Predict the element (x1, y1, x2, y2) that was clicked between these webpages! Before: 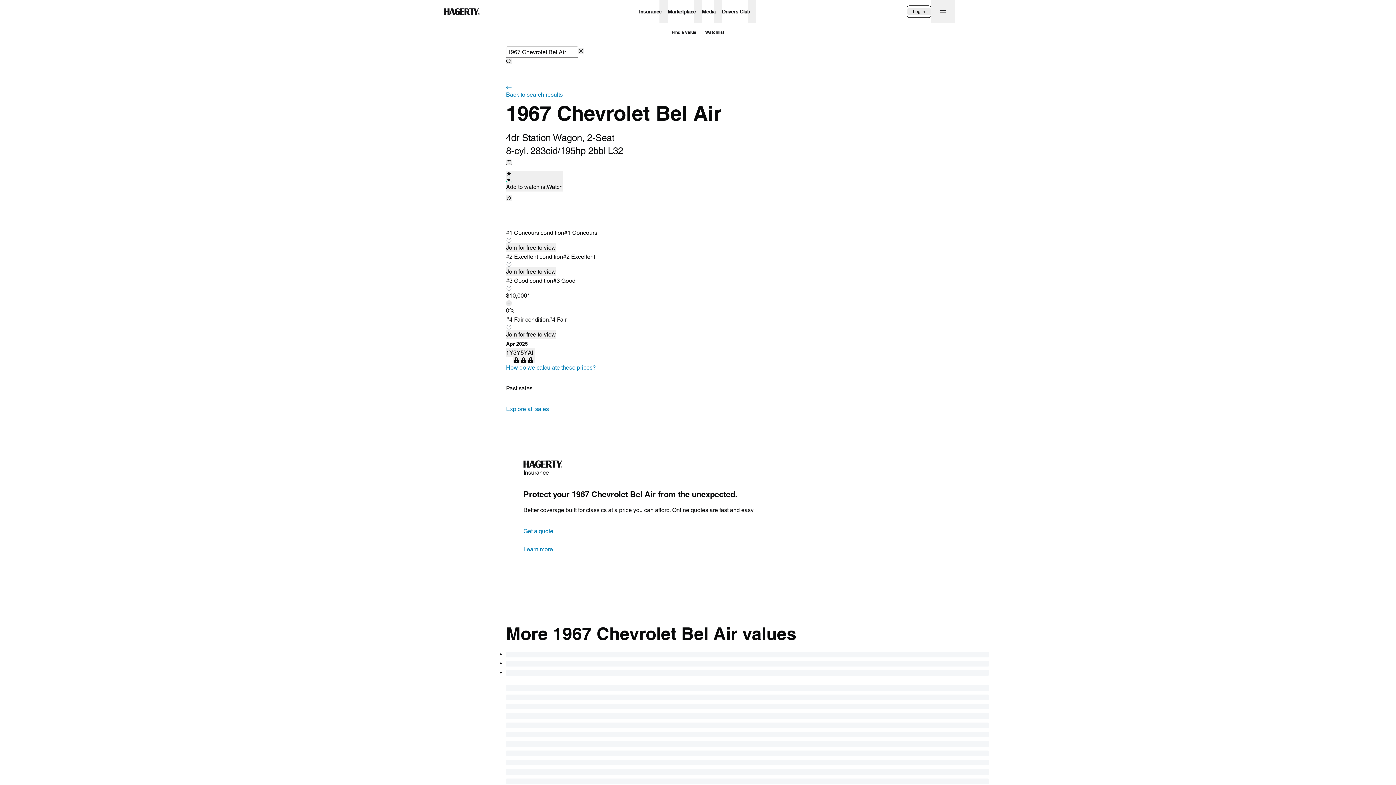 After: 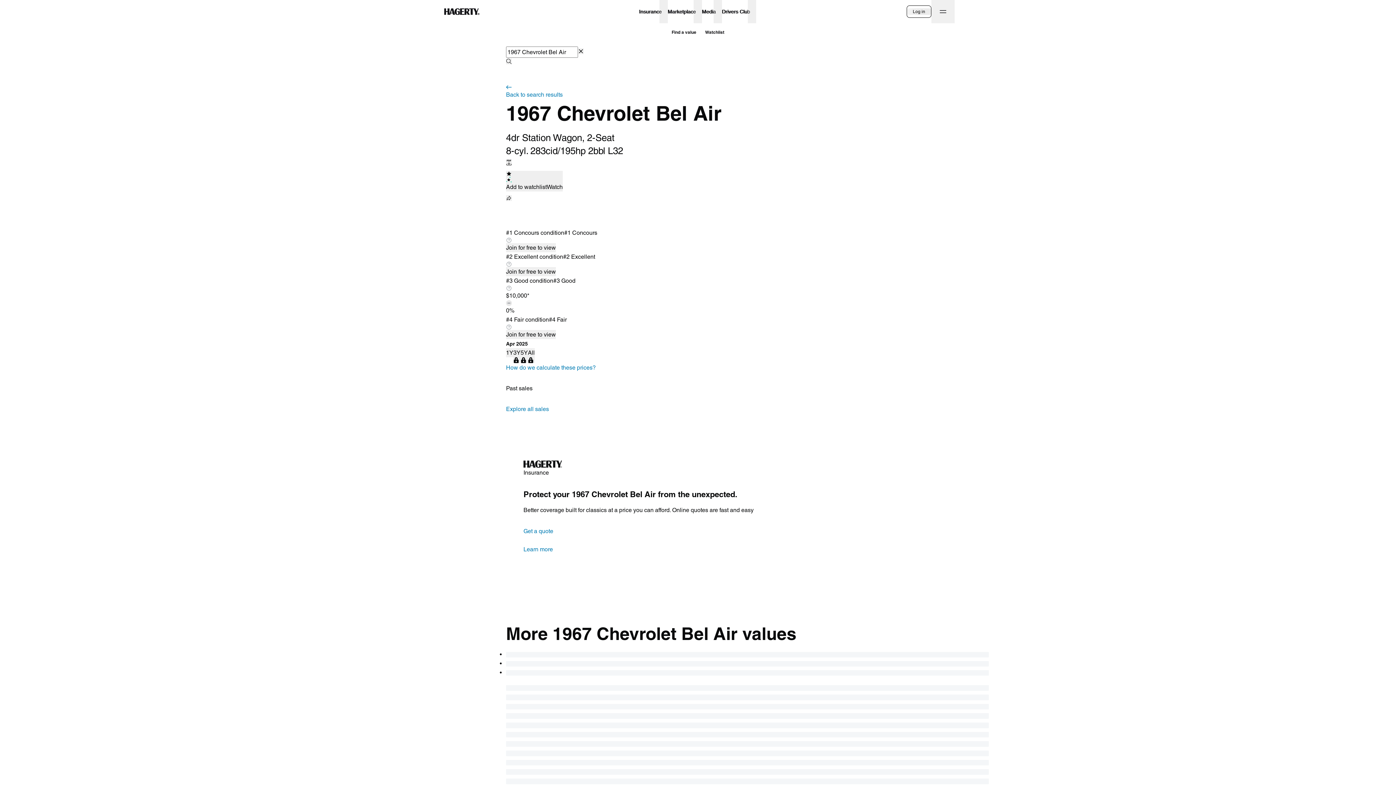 Action: bbox: (700, 24, 728, 39) label: Watchlist